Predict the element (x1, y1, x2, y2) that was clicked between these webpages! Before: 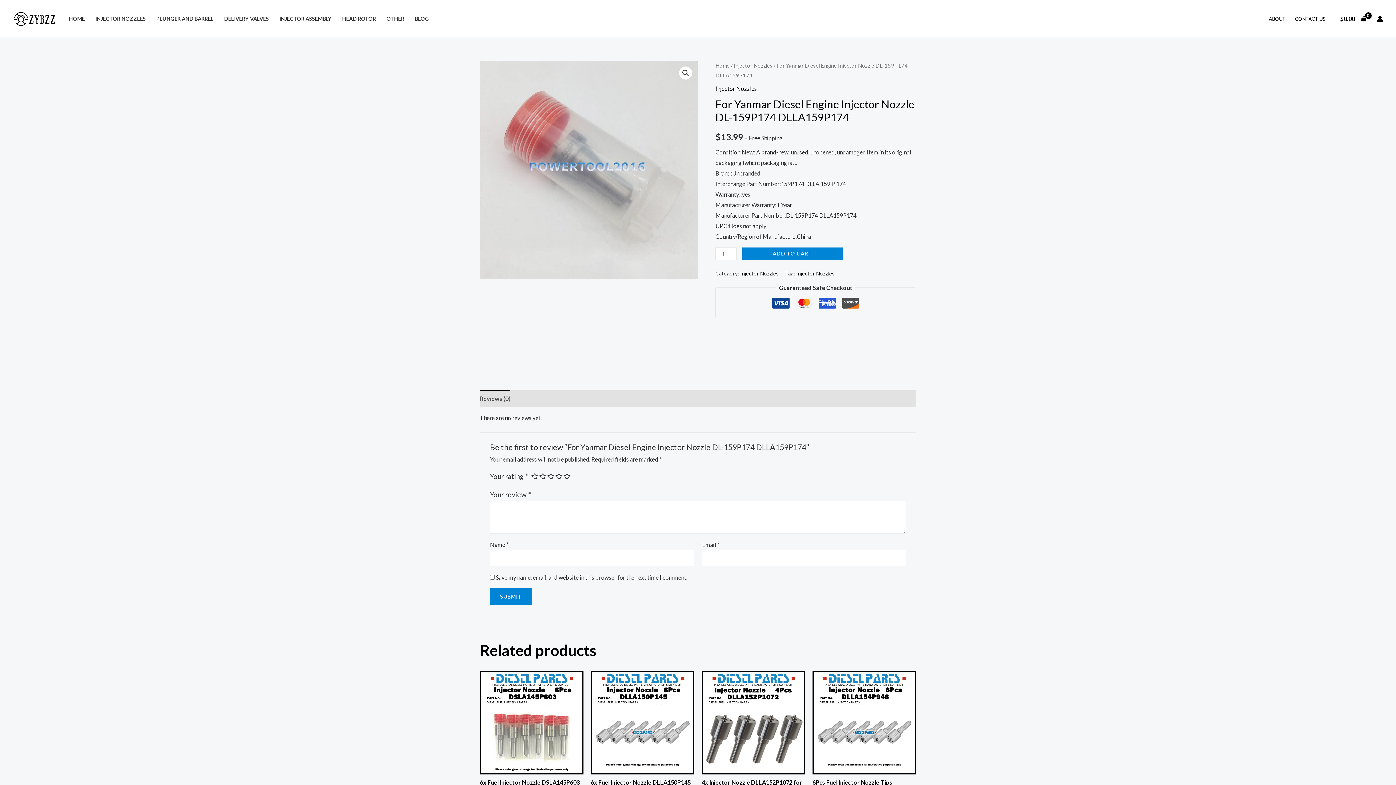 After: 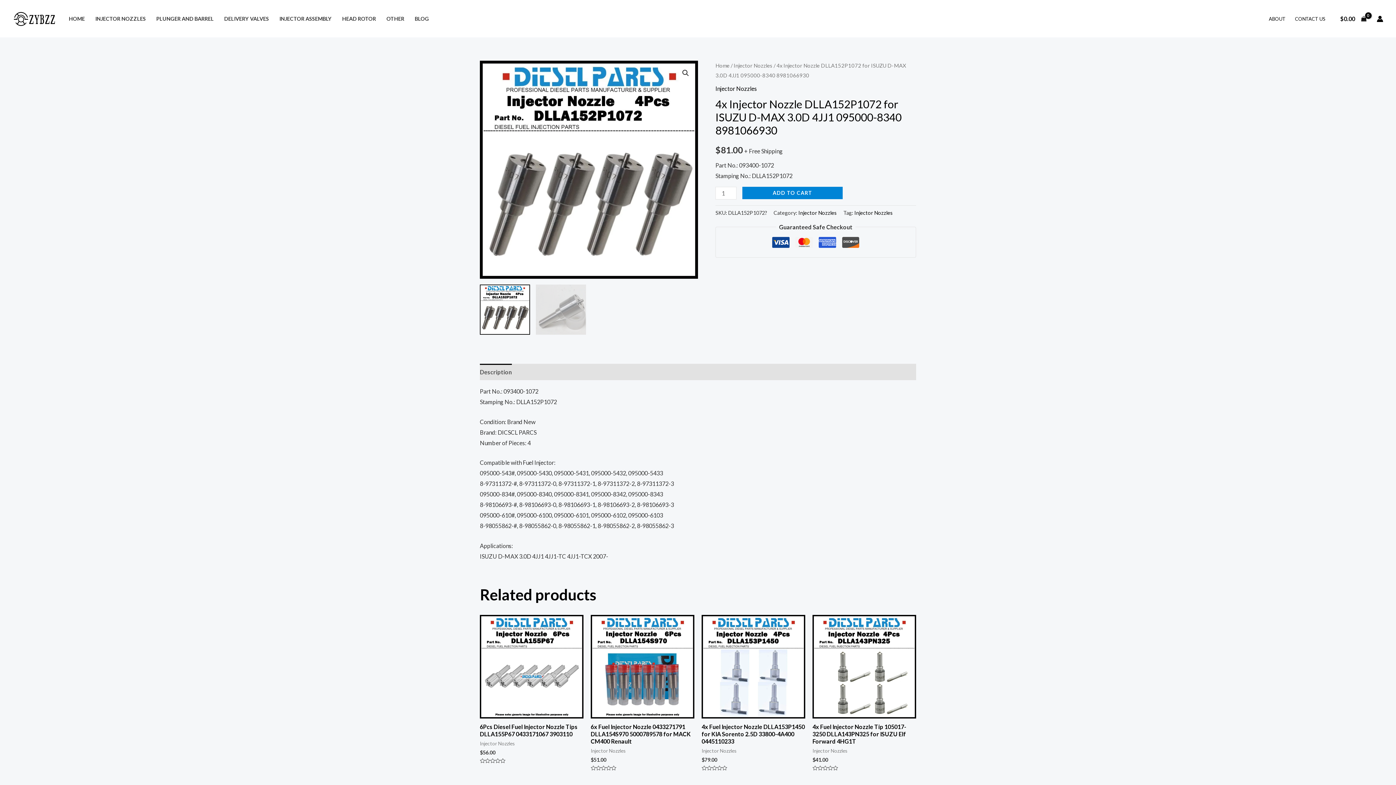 Action: bbox: (701, 671, 805, 774)